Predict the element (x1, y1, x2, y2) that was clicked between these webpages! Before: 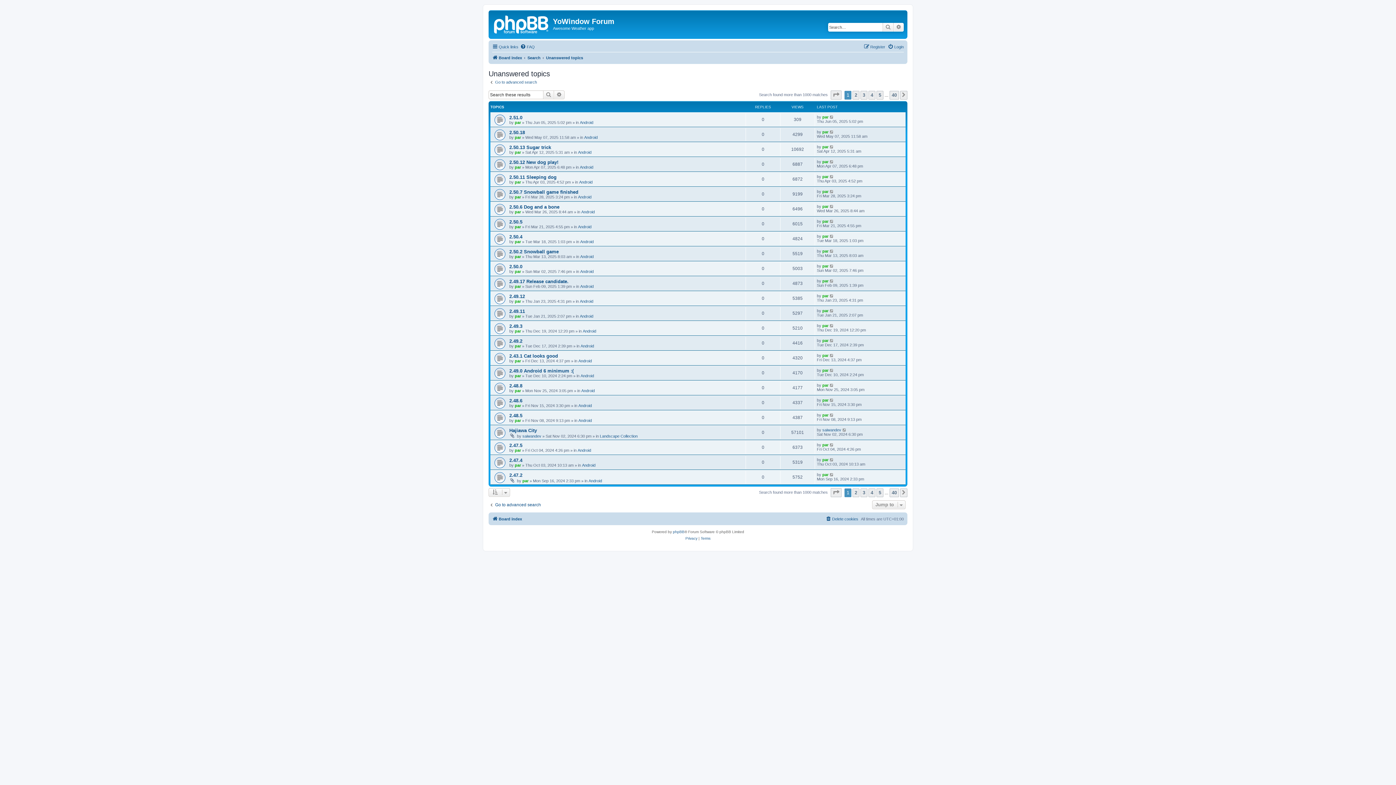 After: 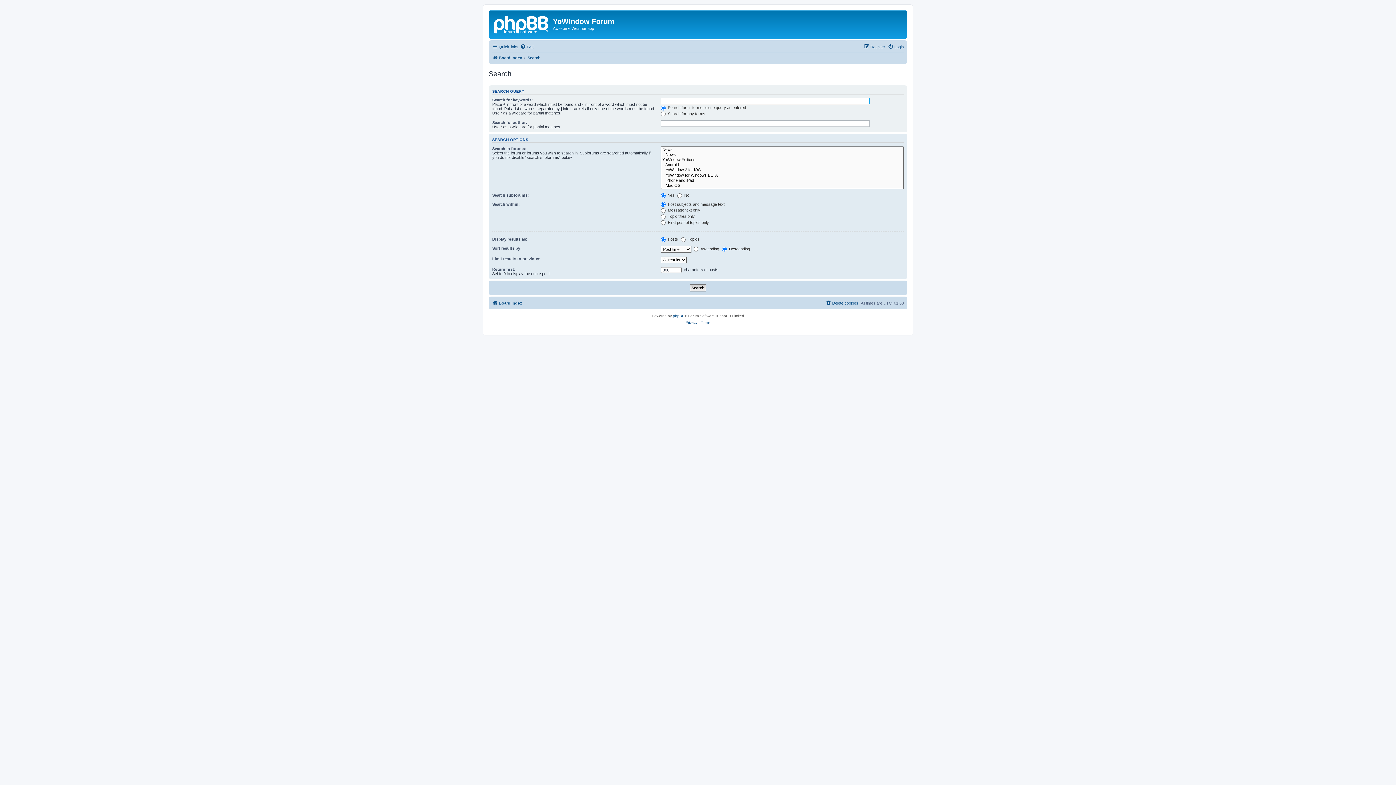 Action: label: Search bbox: (527, 53, 540, 62)